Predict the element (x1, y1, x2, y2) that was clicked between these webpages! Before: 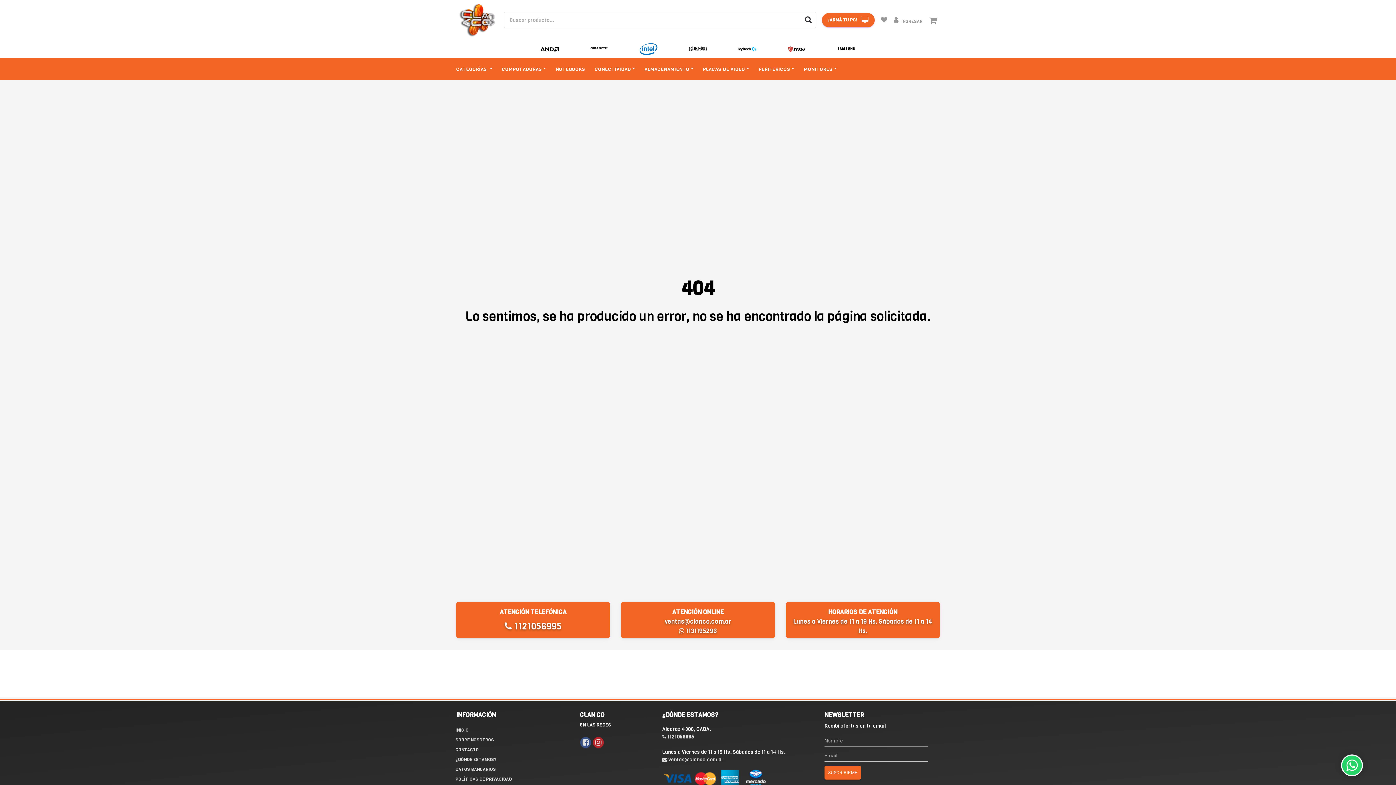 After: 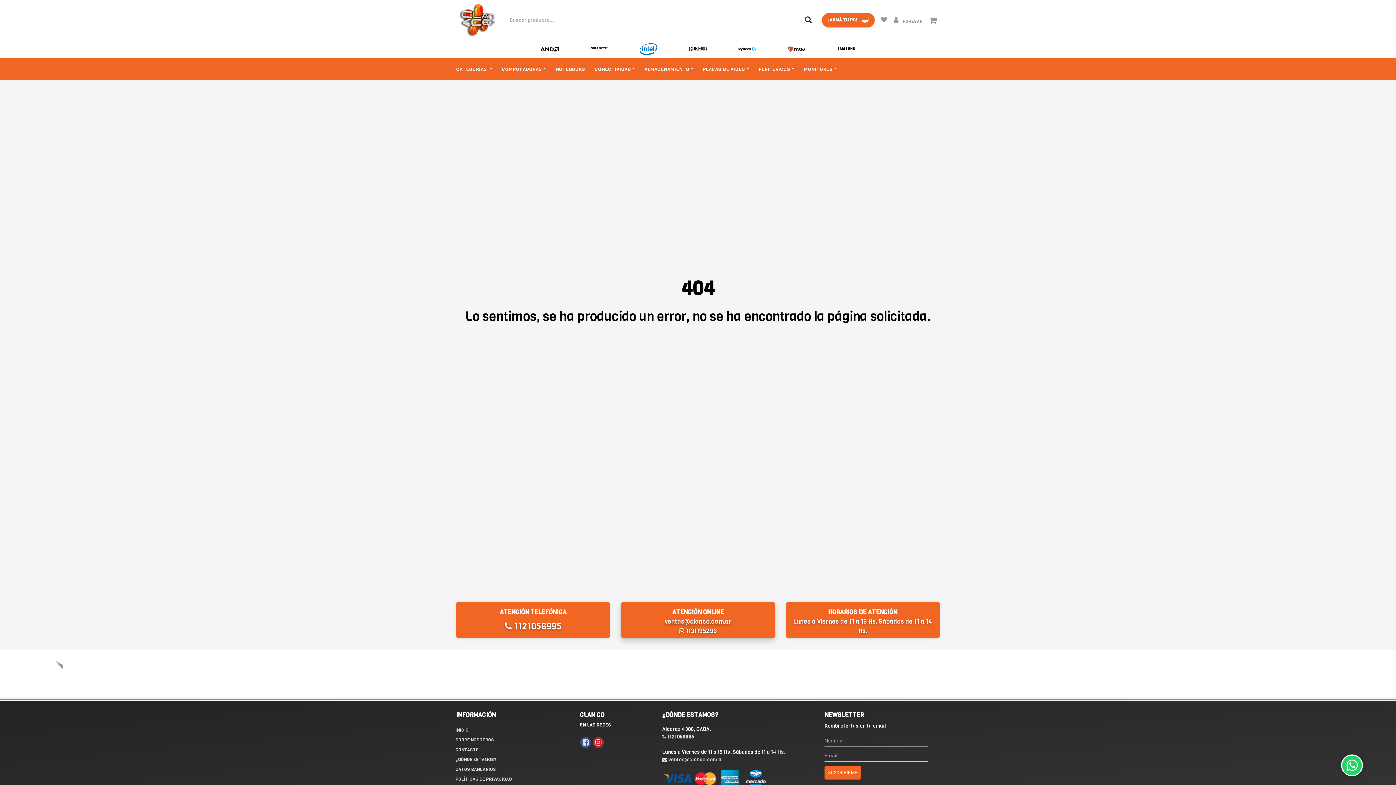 Action: label: ventas@clanco.com.ar bbox: (664, 617, 731, 626)